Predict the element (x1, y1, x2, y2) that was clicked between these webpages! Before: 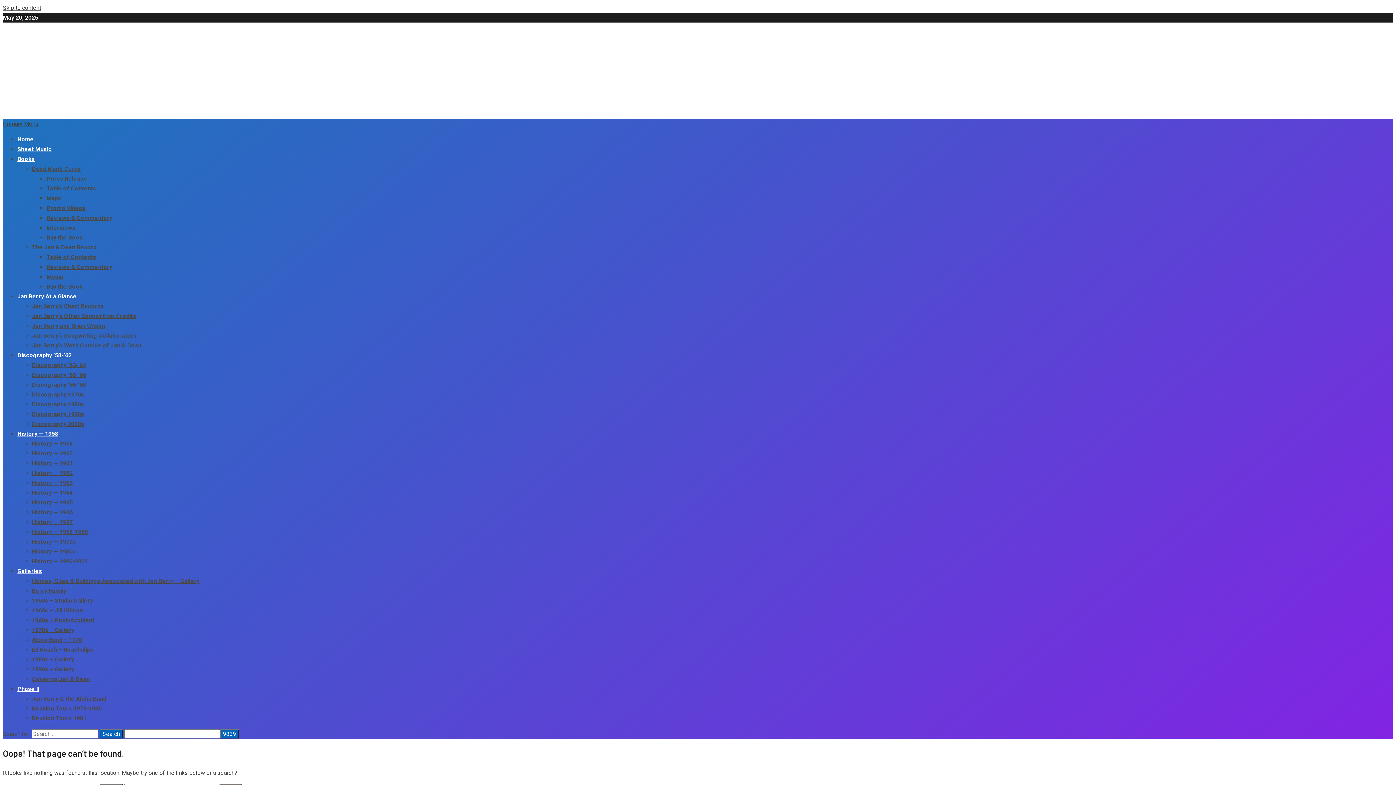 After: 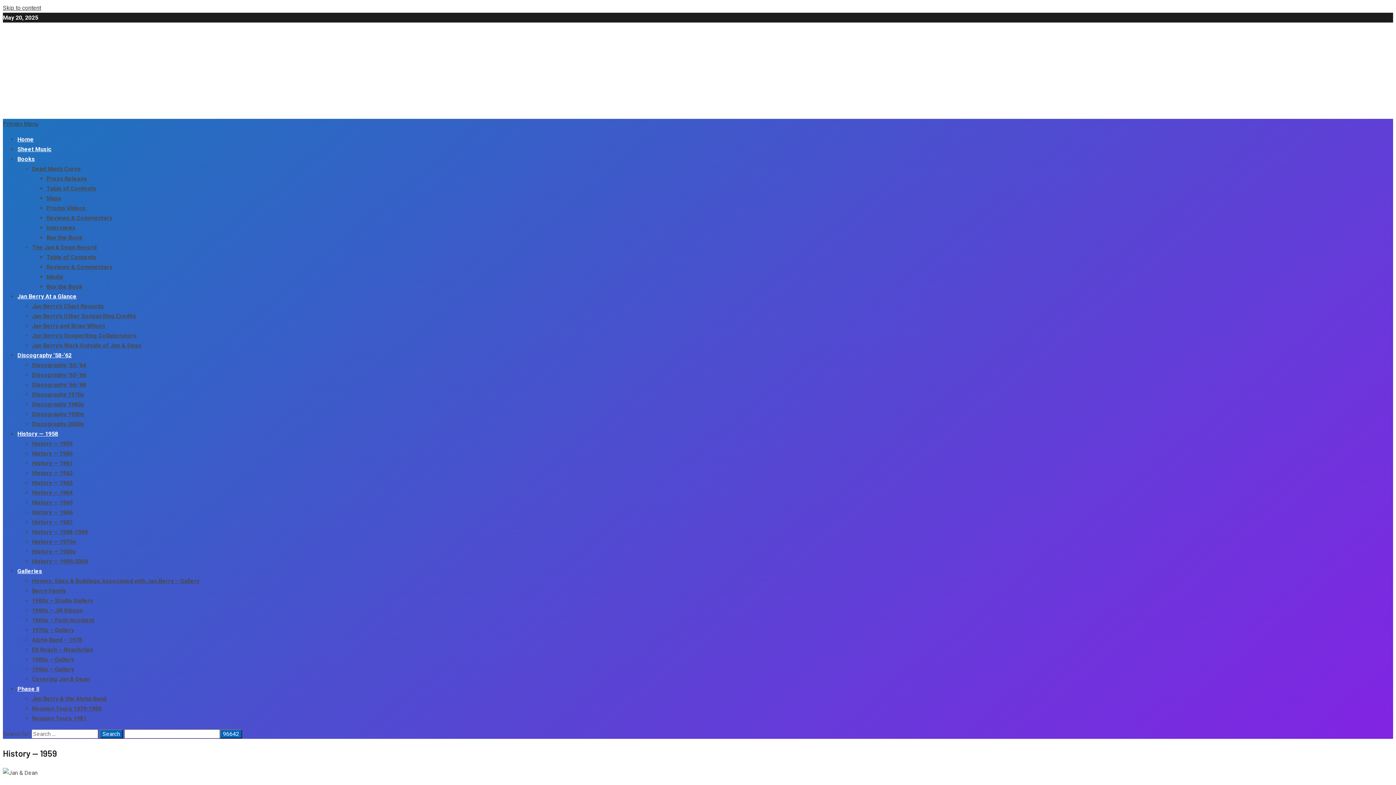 Action: label: History — 1959 bbox: (32, 440, 72, 447)